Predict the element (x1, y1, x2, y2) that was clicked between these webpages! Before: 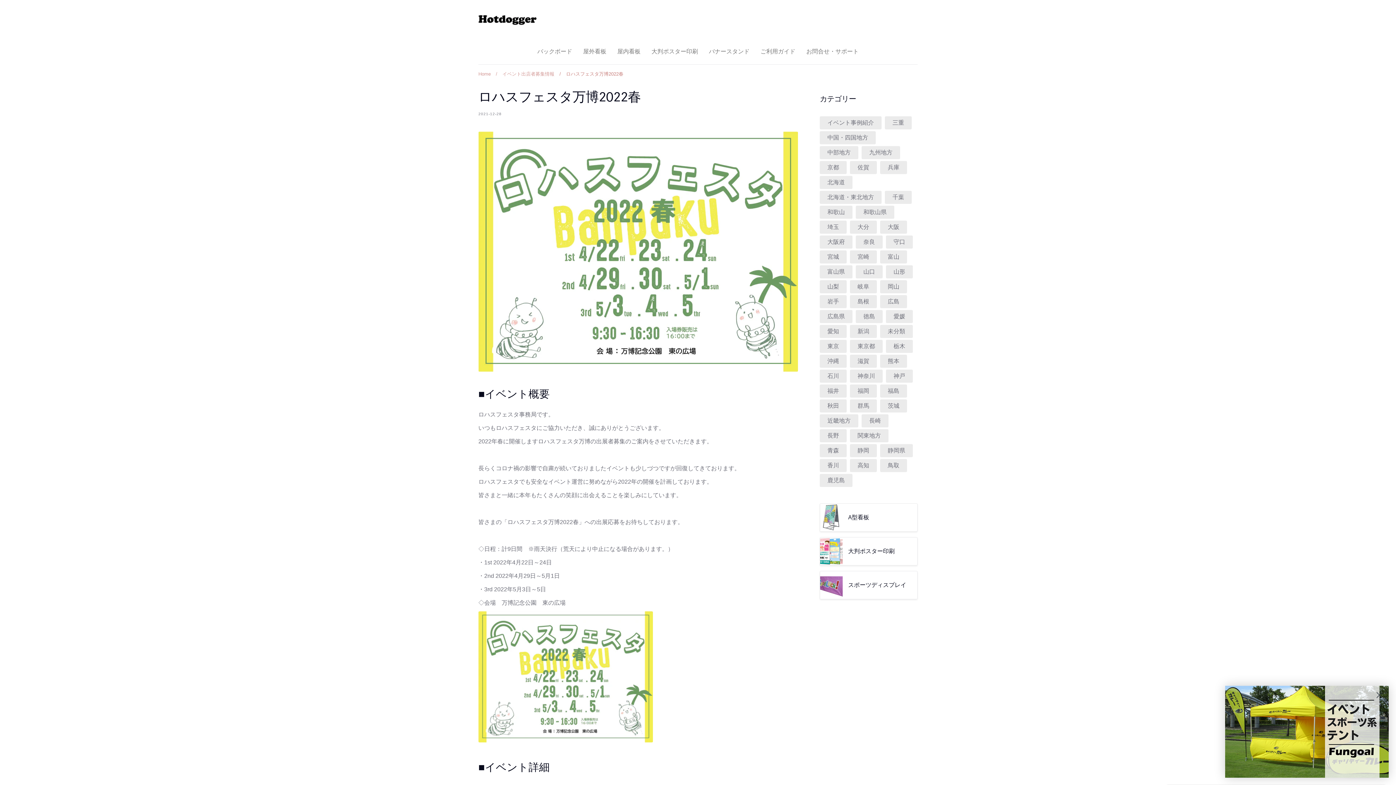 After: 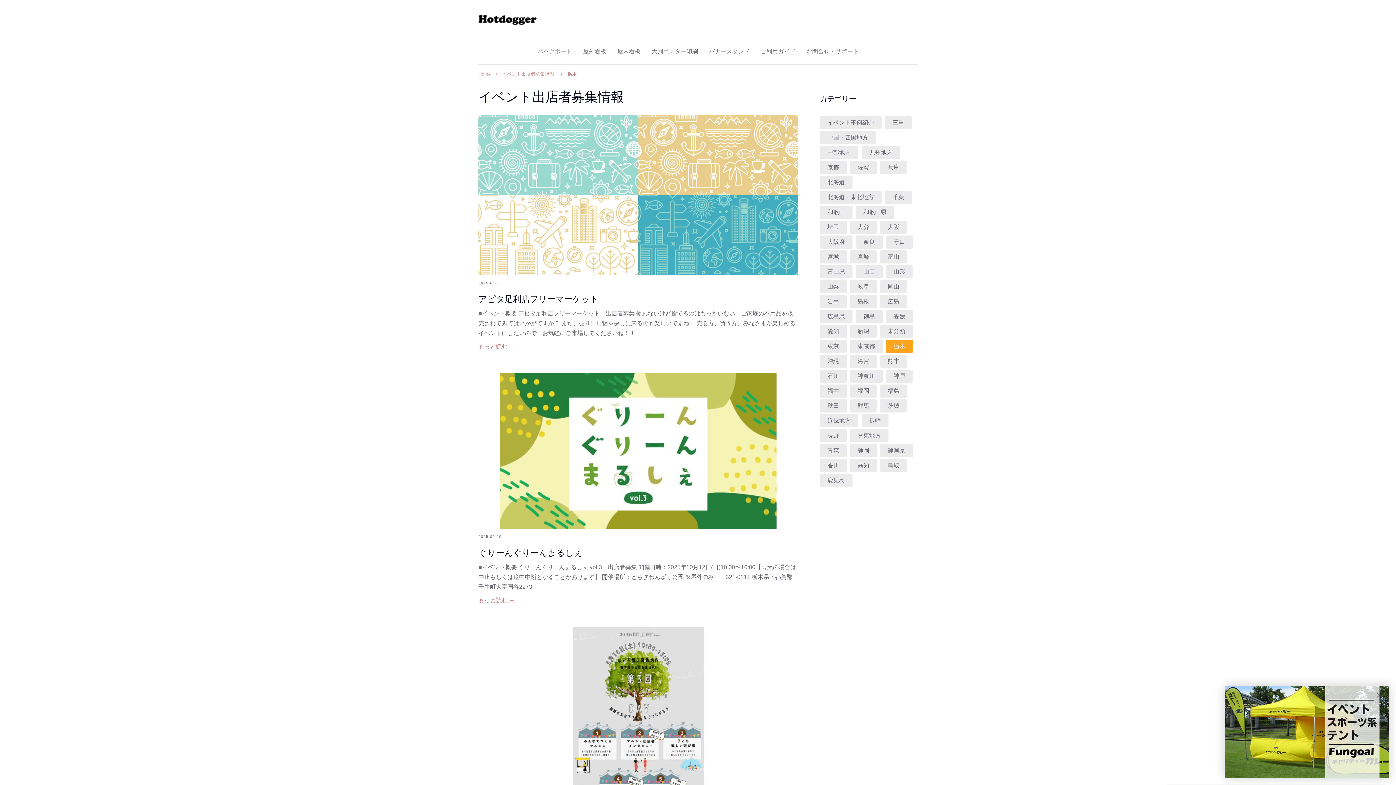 Action: label: 栃木 bbox: (893, 343, 905, 349)